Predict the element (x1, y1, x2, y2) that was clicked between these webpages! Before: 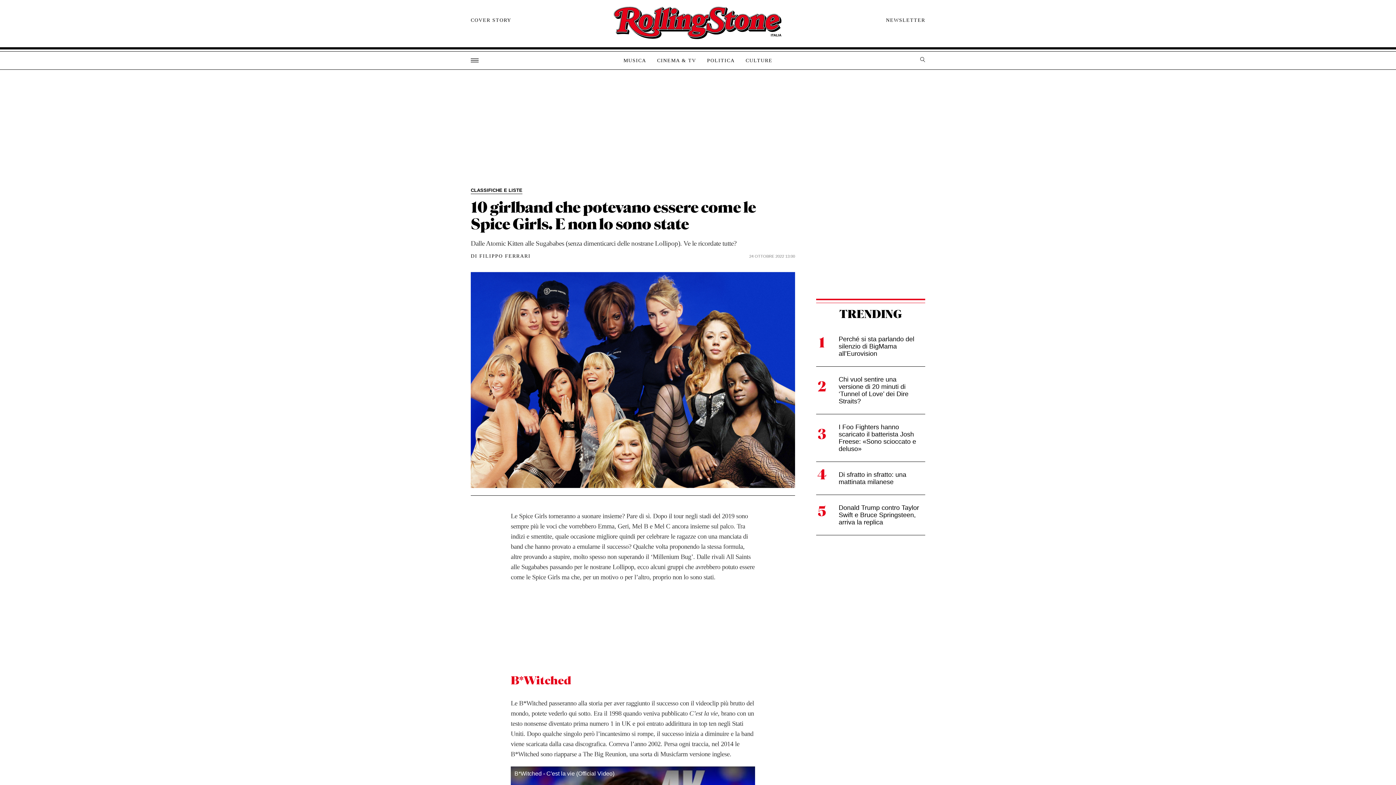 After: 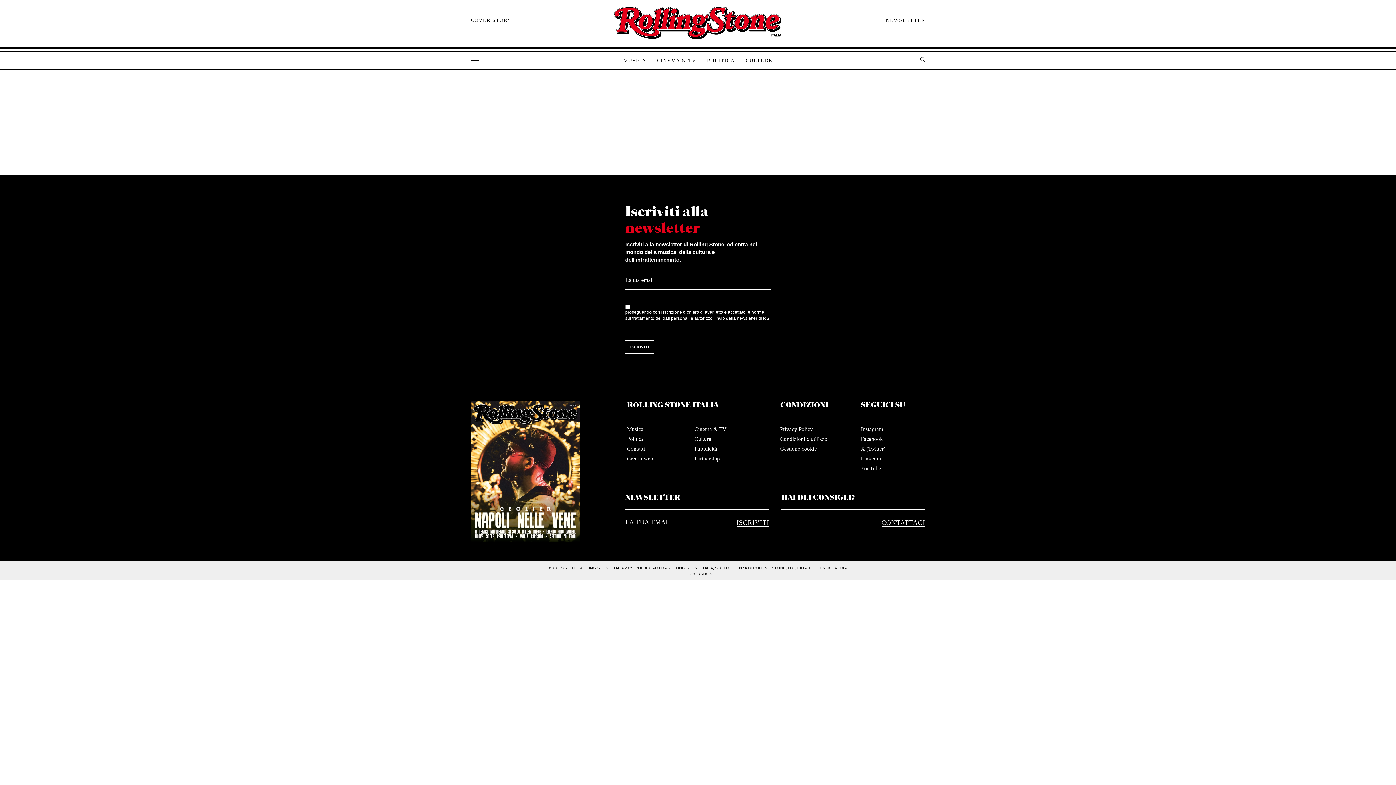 Action: bbox: (886, 17, 925, 23) label: NEWSLETTER